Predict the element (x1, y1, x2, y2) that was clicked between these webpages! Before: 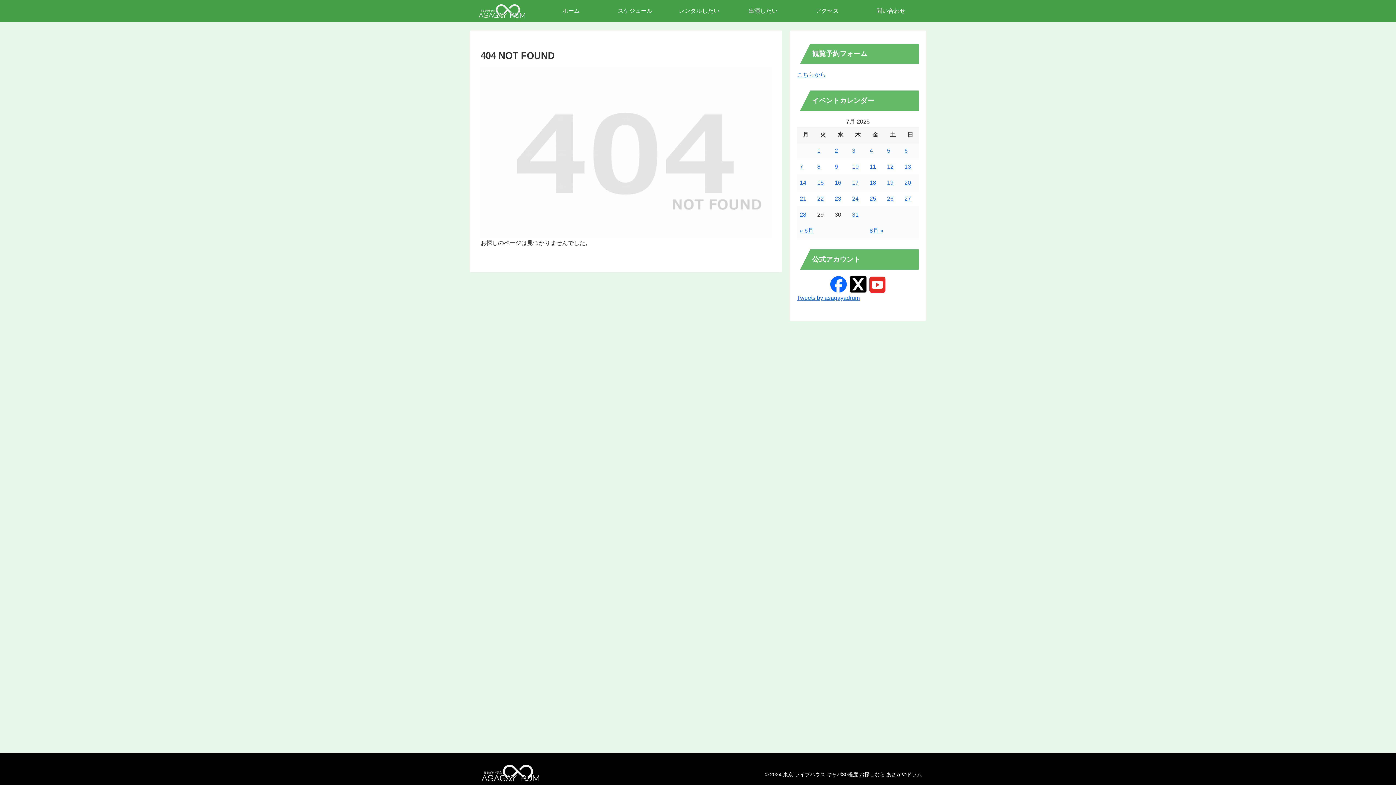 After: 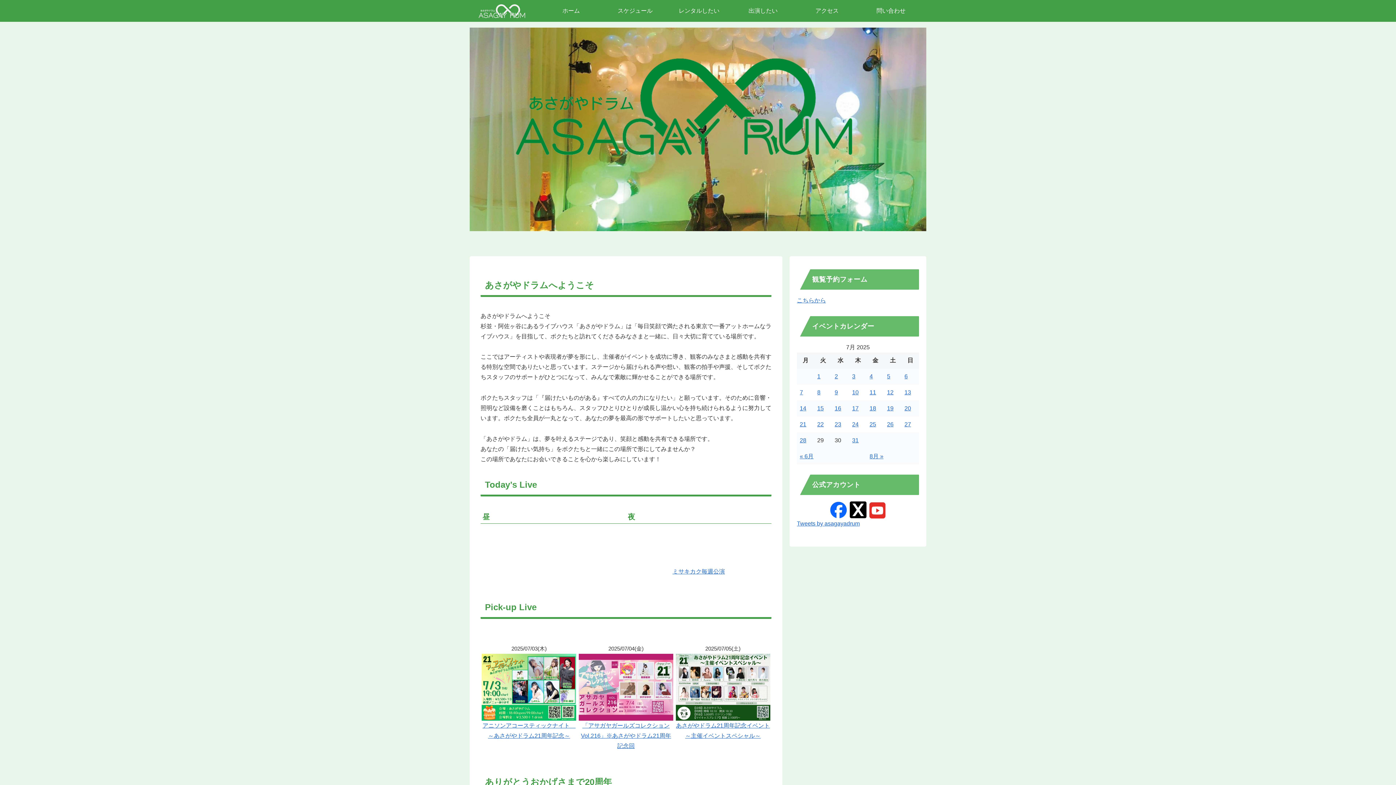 Action: bbox: (472, 764, 550, 782)